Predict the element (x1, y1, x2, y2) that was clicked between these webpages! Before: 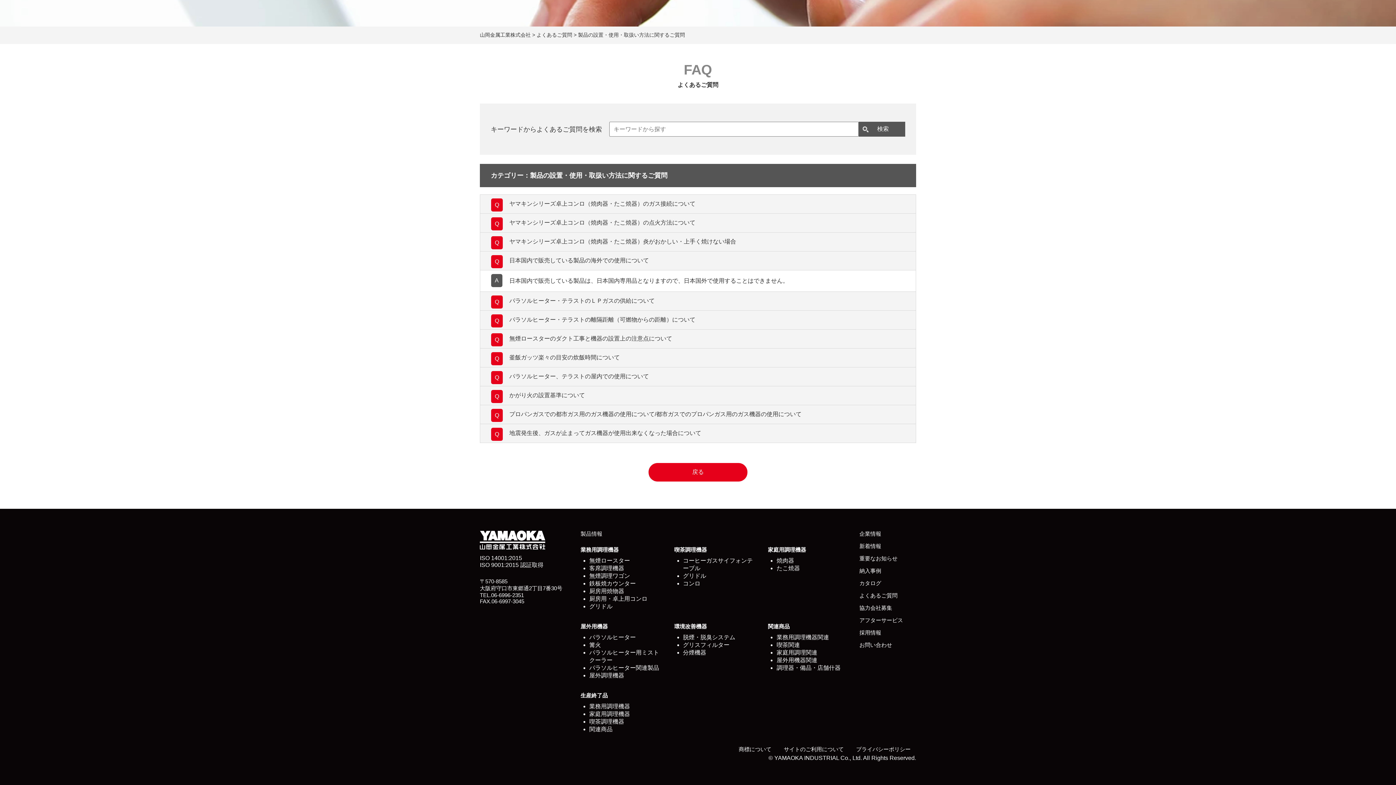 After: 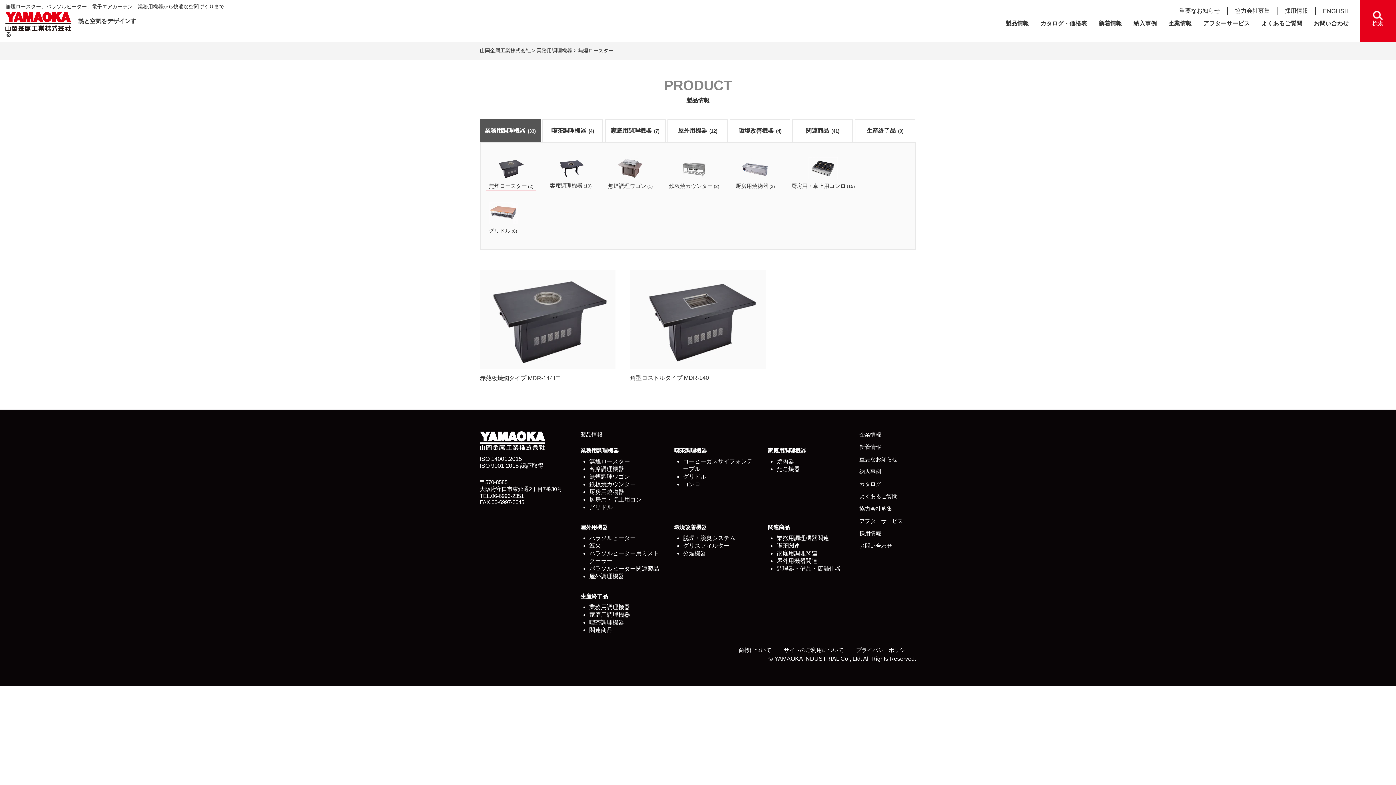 Action: bbox: (589, 557, 630, 564) label: 無煙ロースター